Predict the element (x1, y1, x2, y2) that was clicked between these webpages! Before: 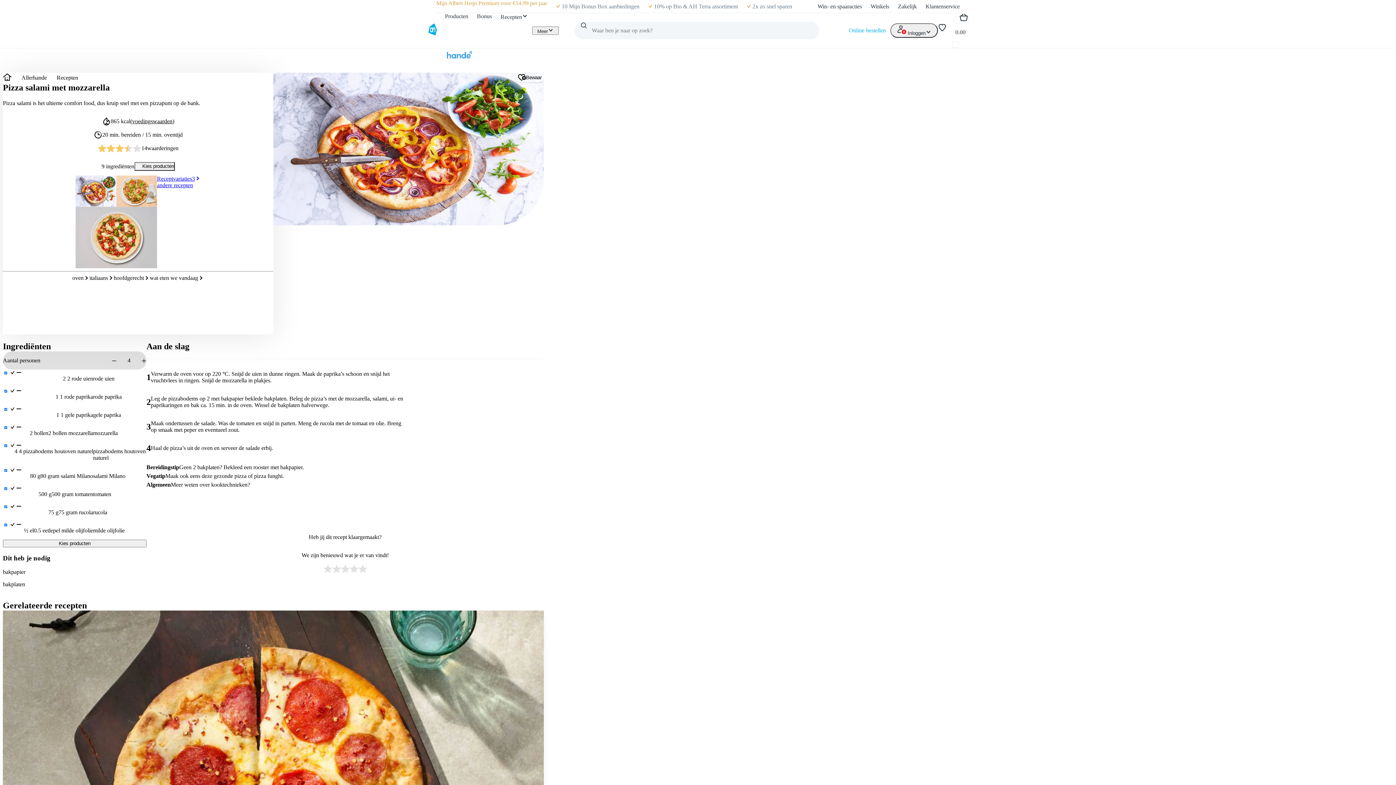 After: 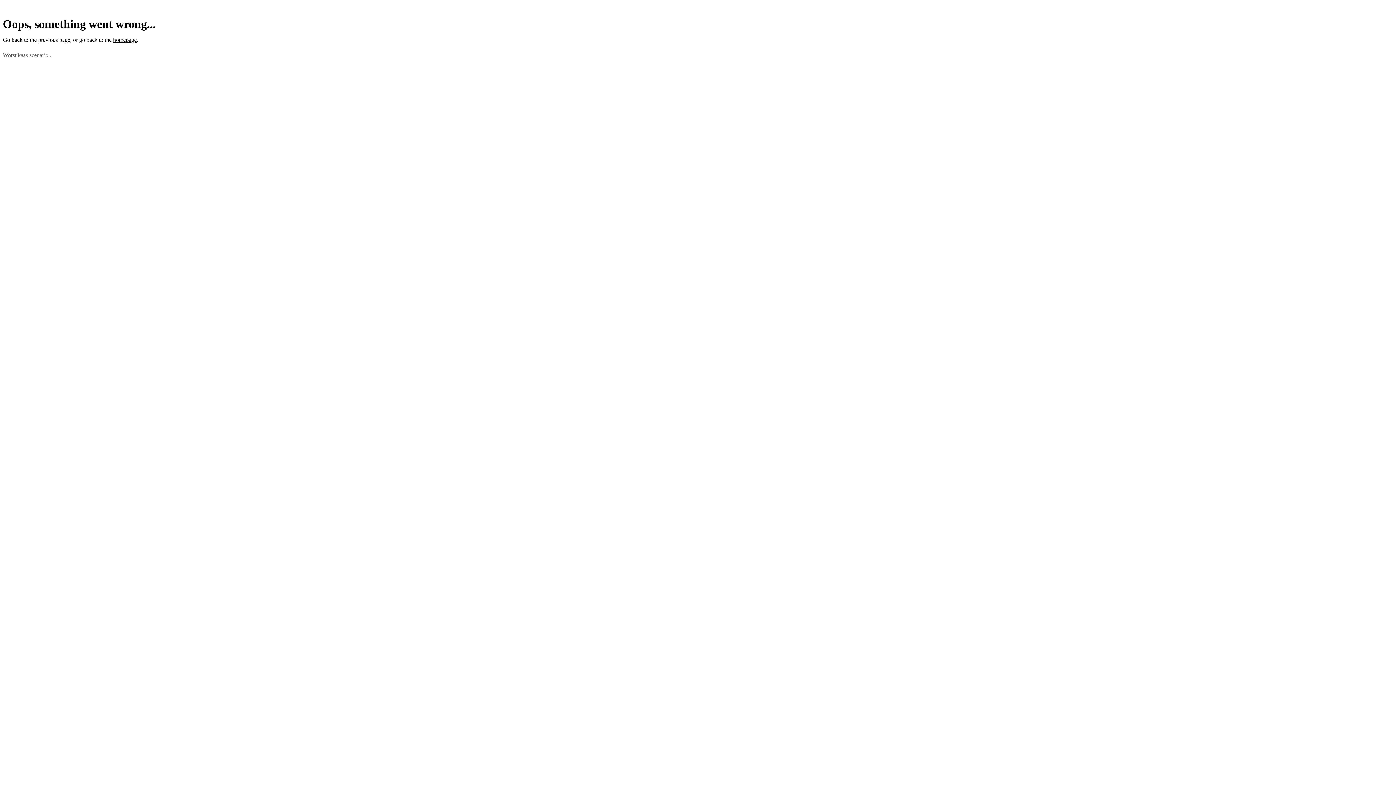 Action: label: wat eten we vandaag bbox: (149, 275, 204, 281)